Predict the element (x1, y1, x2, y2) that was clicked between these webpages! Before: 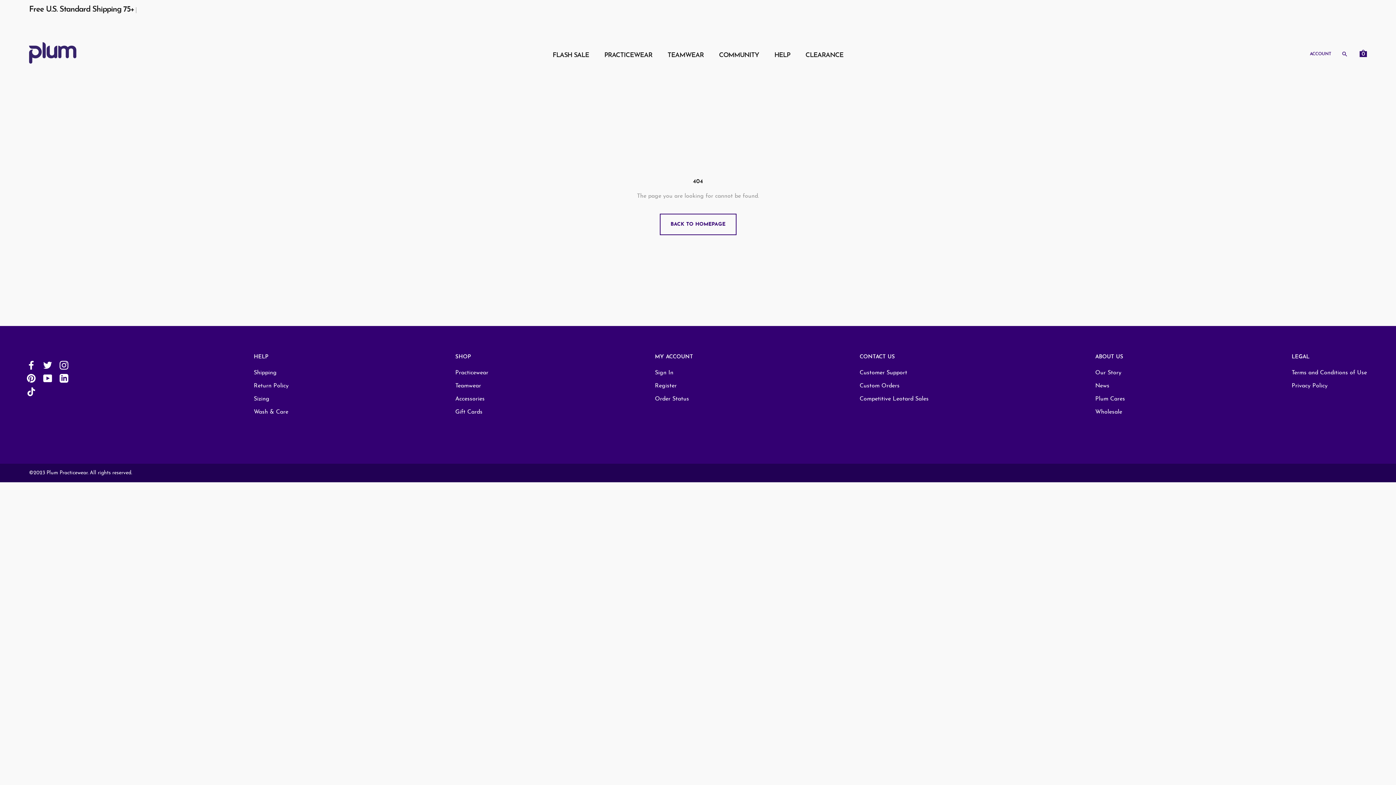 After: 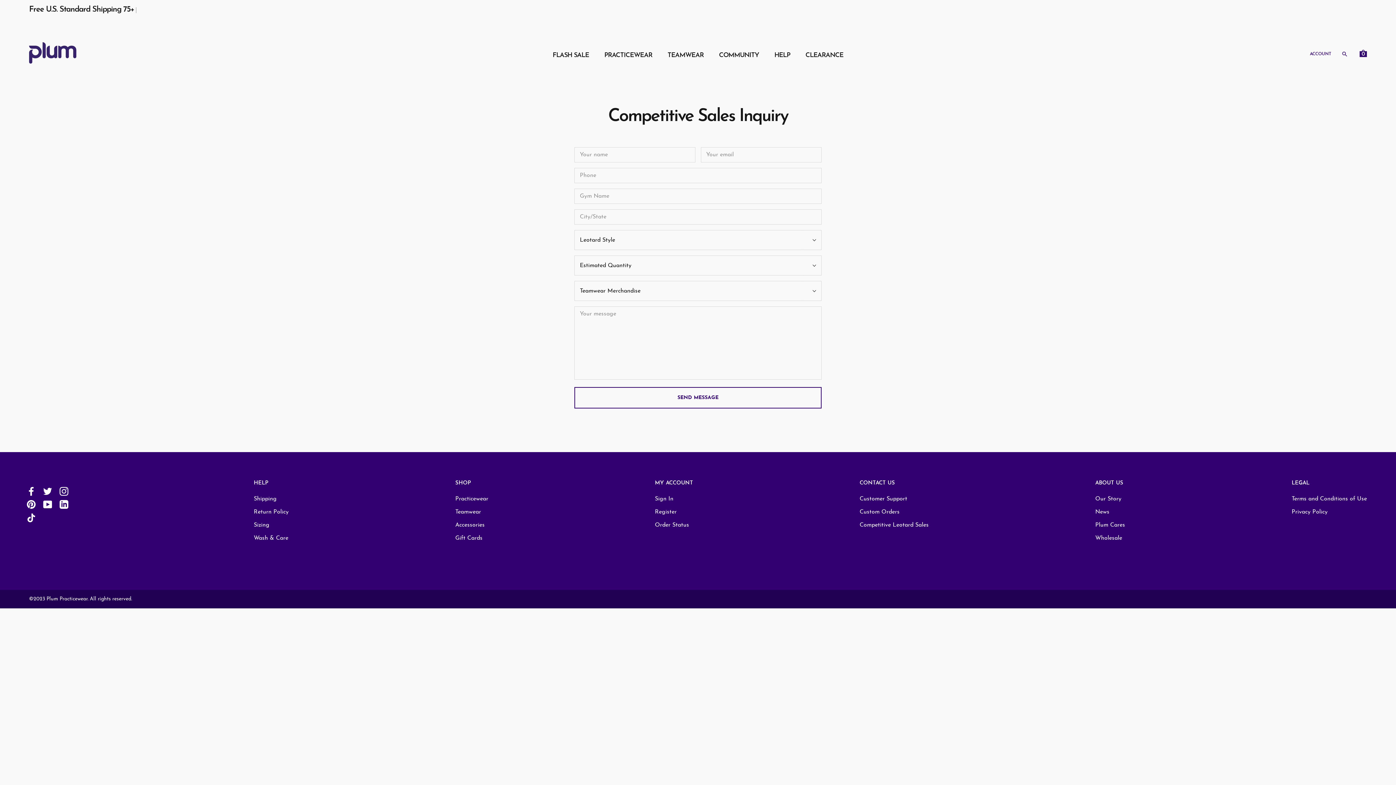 Action: bbox: (859, 394, 928, 402) label: Competitive Leotard Sales